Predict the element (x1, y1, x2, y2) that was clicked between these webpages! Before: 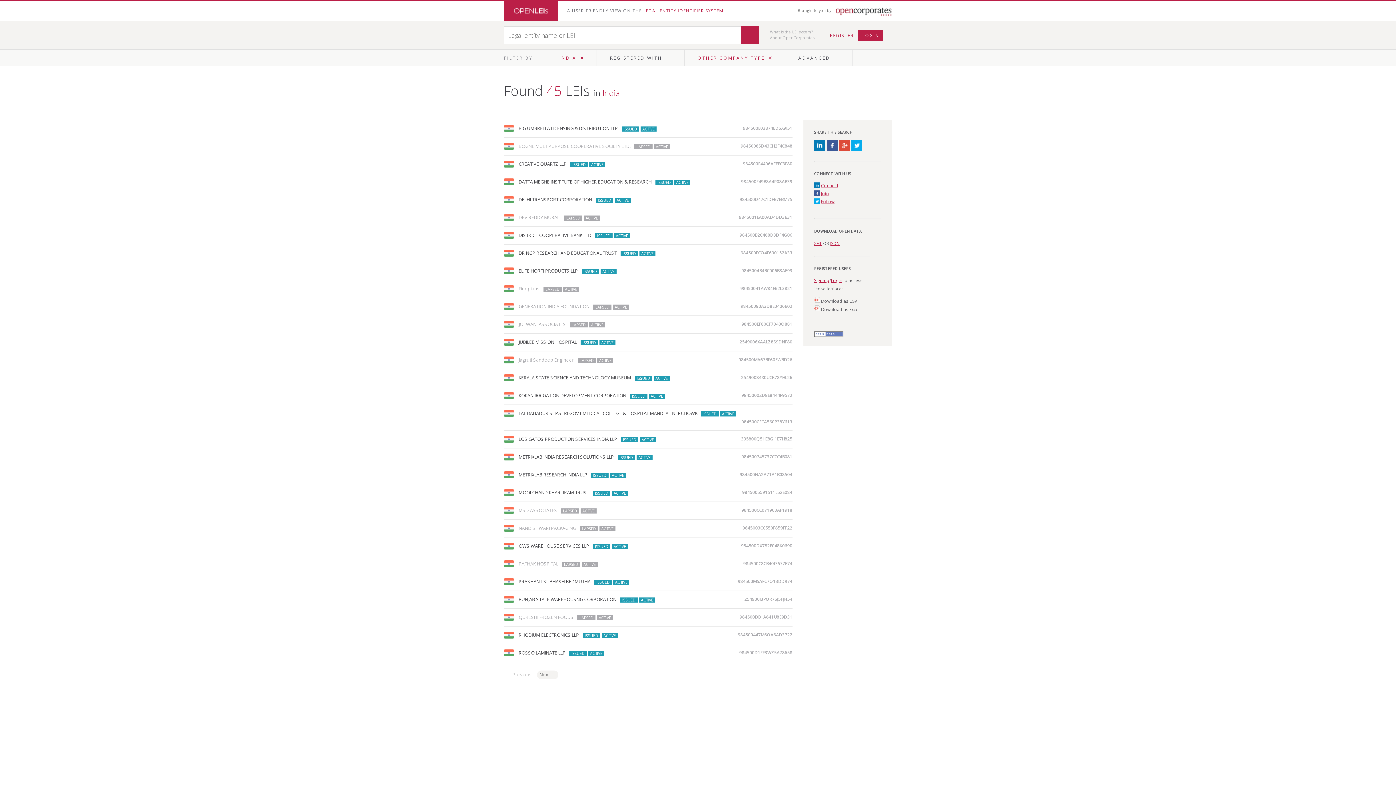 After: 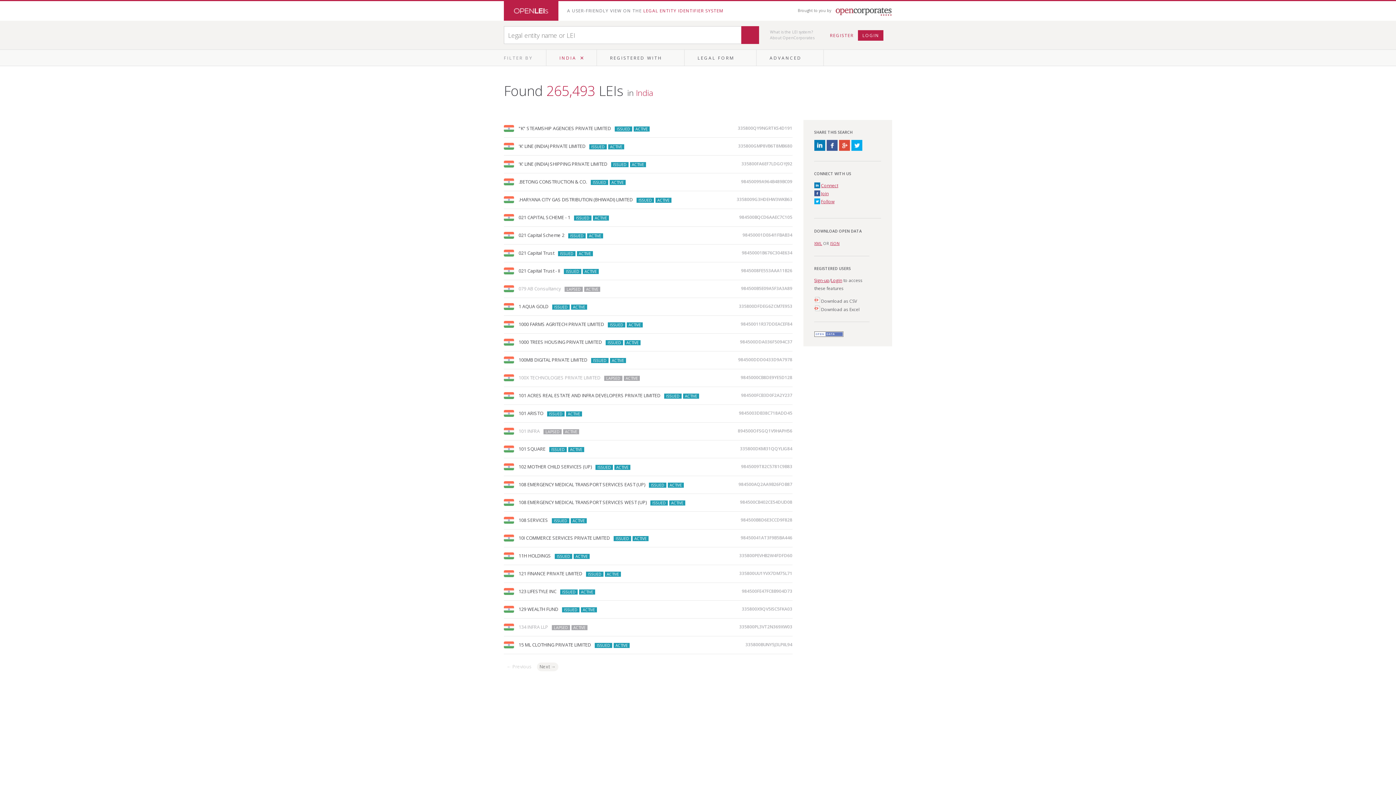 Action: bbox: (504, 577, 514, 587)